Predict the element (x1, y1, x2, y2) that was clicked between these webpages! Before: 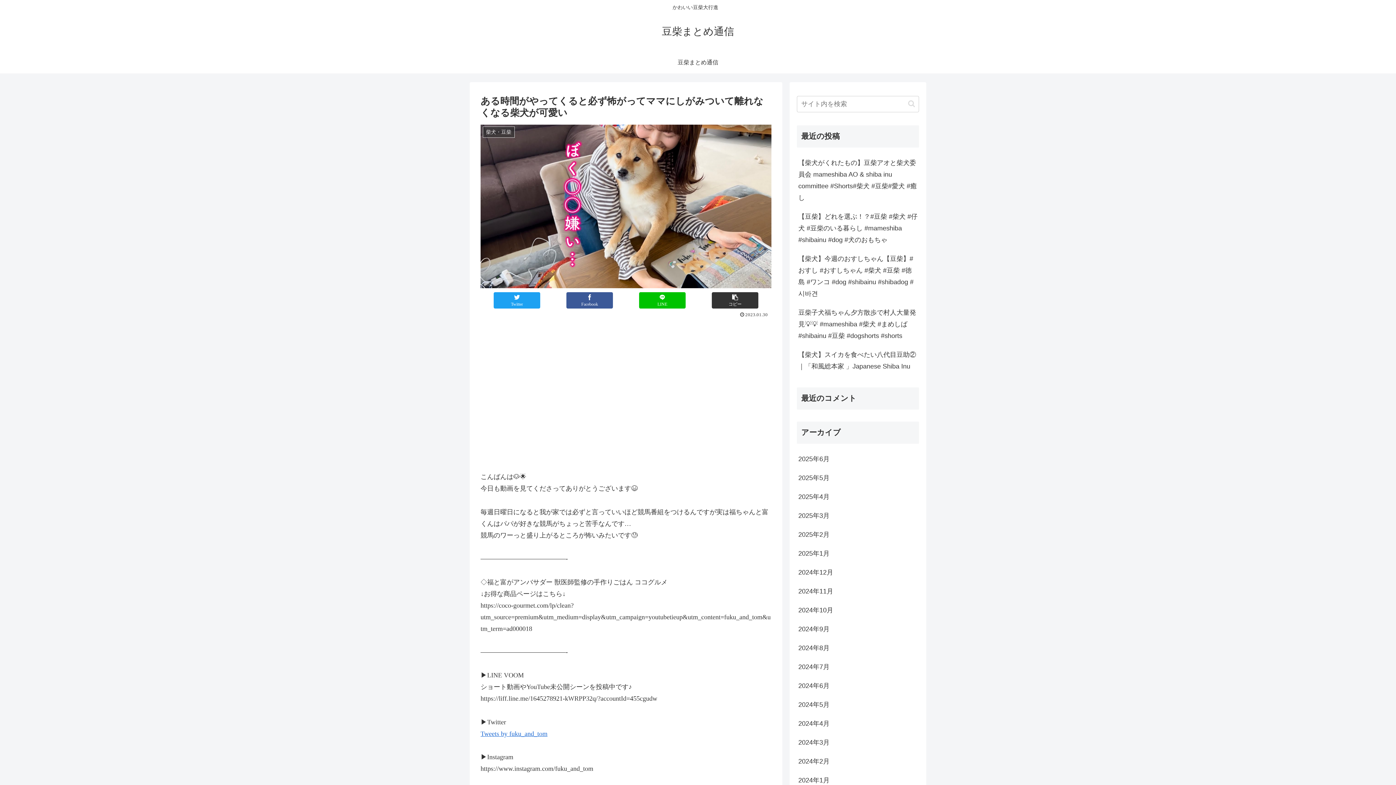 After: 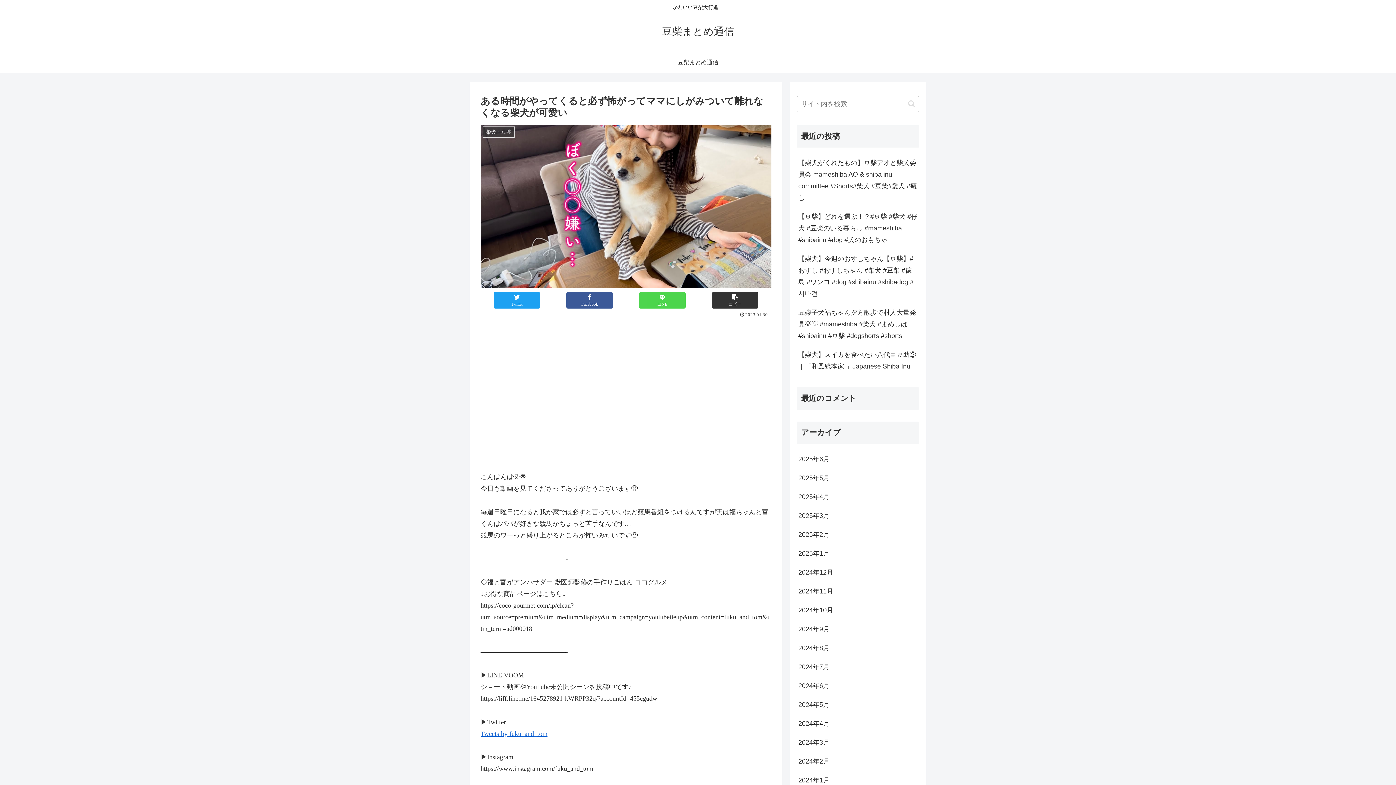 Action: label: LINE bbox: (639, 292, 685, 308)